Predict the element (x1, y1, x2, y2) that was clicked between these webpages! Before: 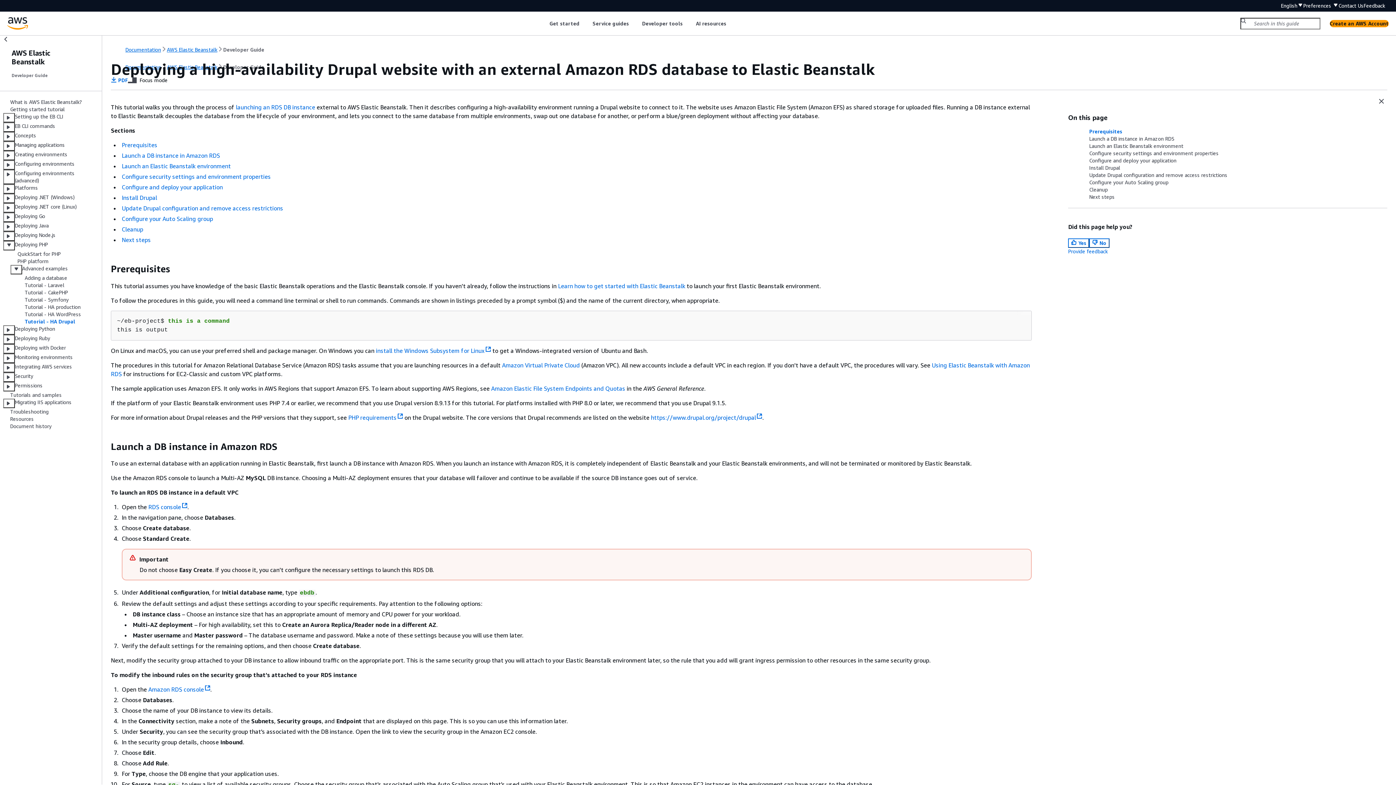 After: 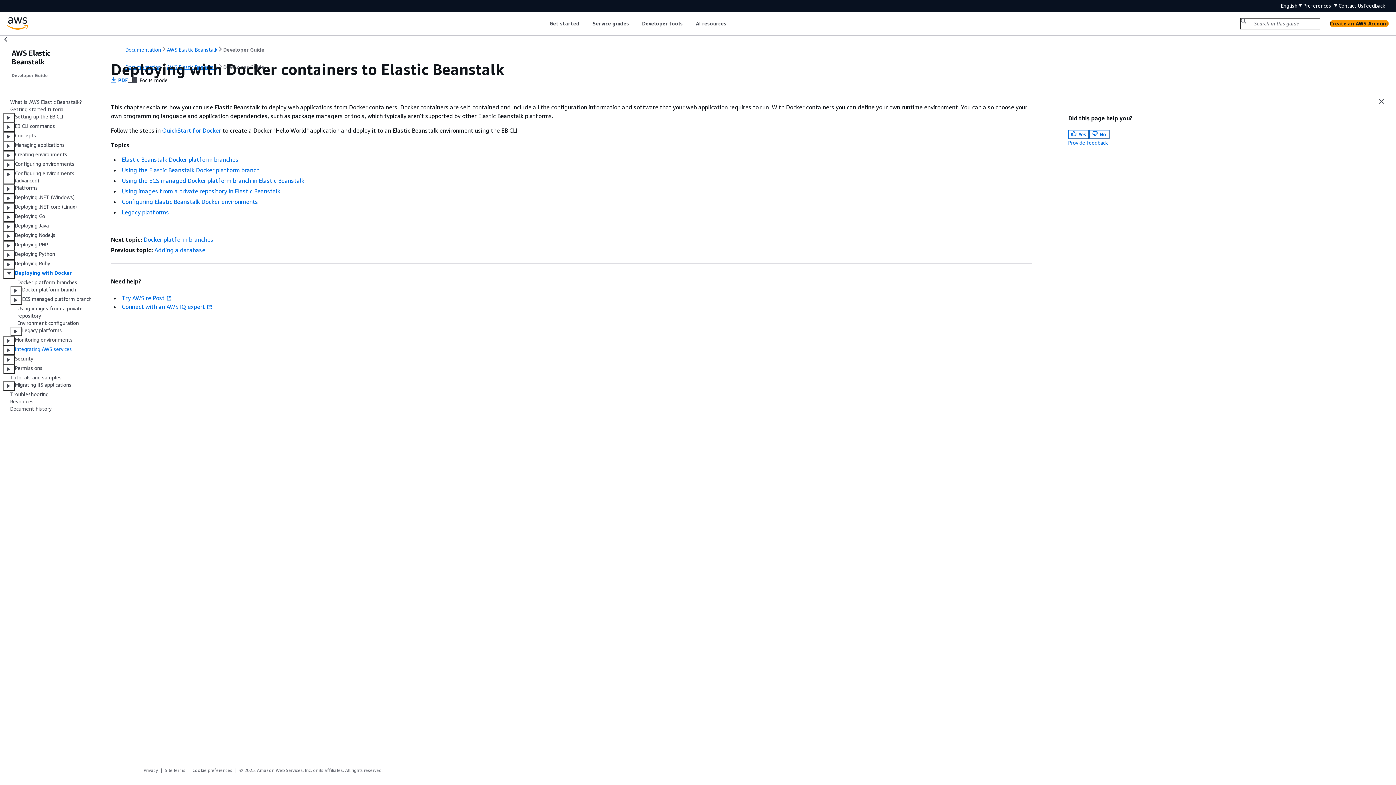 Action: label: Deploying with Docker bbox: (14, 344, 65, 353)